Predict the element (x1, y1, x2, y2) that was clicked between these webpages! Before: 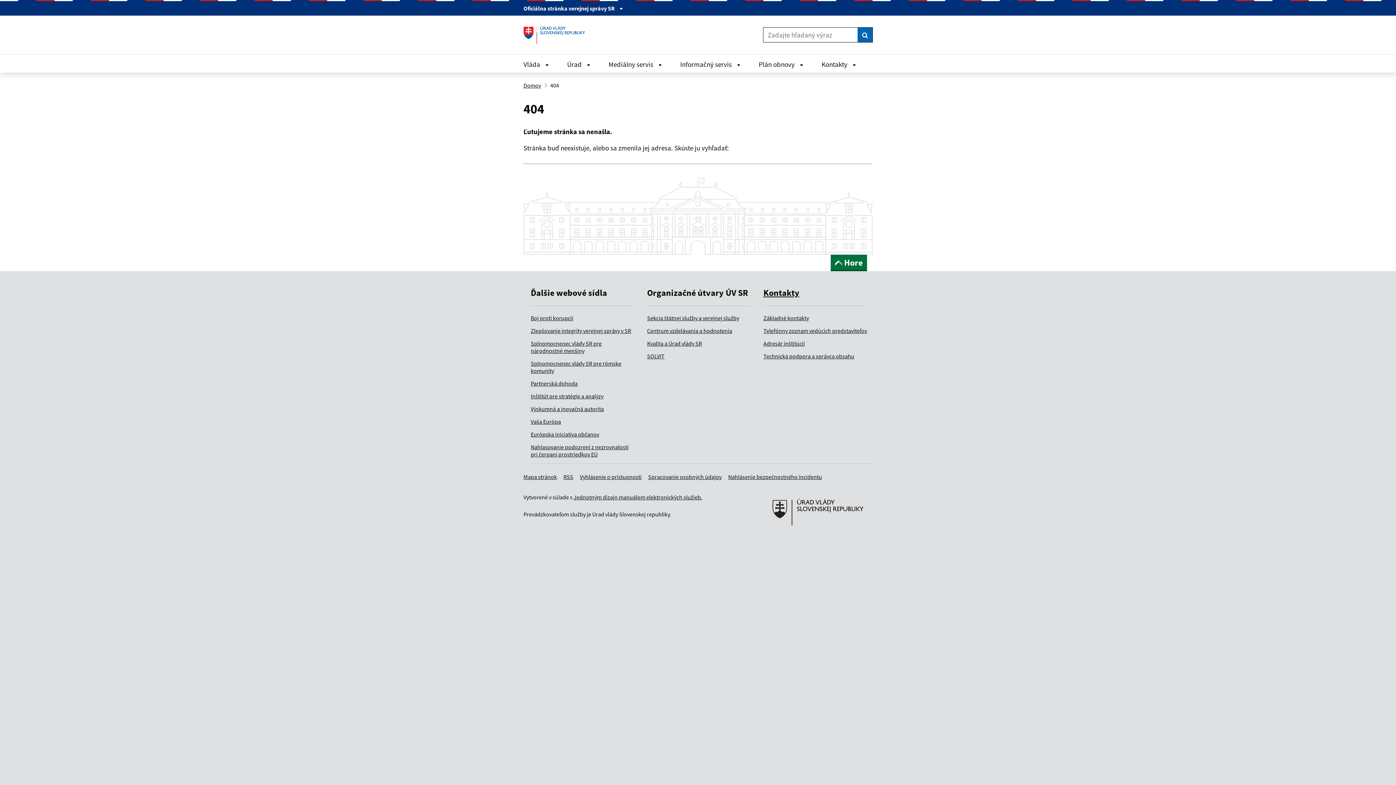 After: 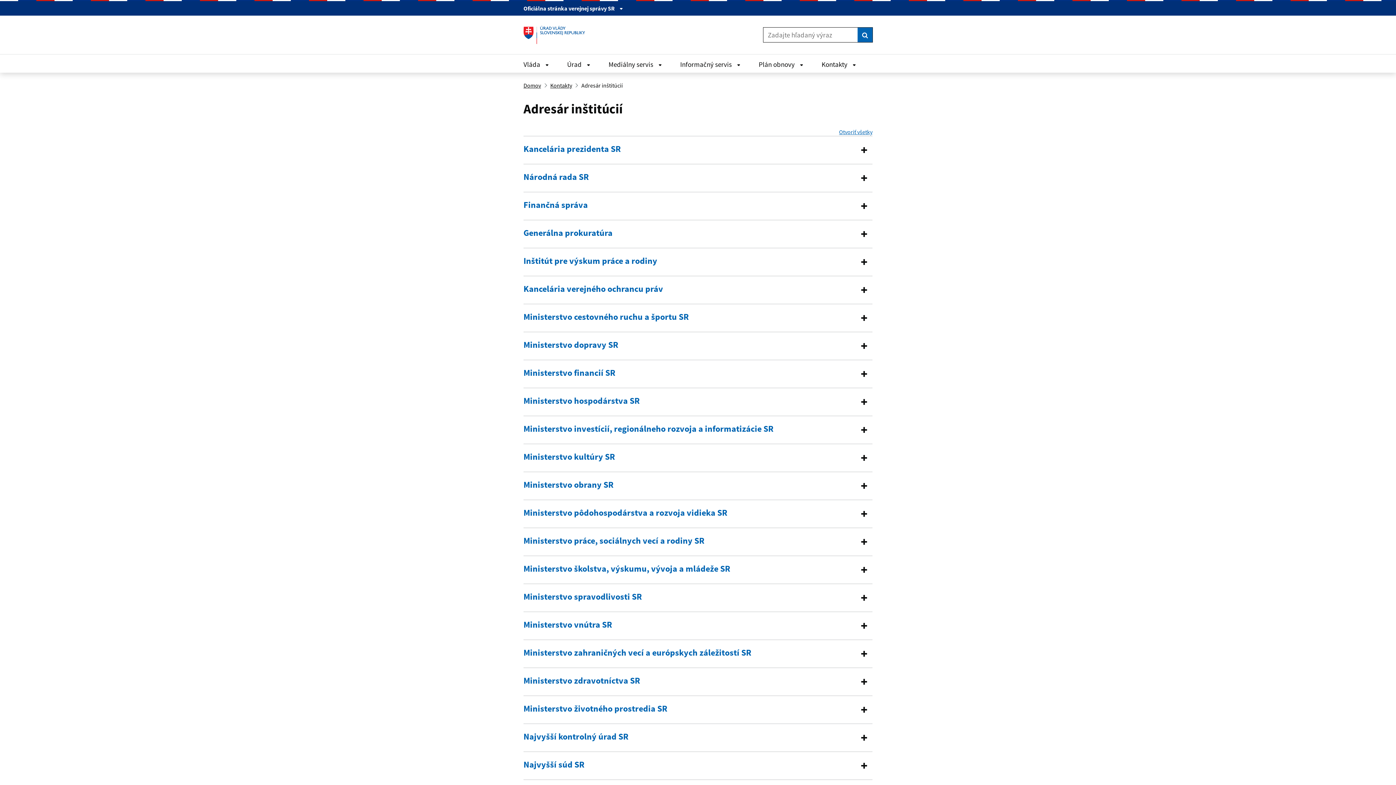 Action: label: Adresár inštitúcií bbox: (763, 340, 805, 347)